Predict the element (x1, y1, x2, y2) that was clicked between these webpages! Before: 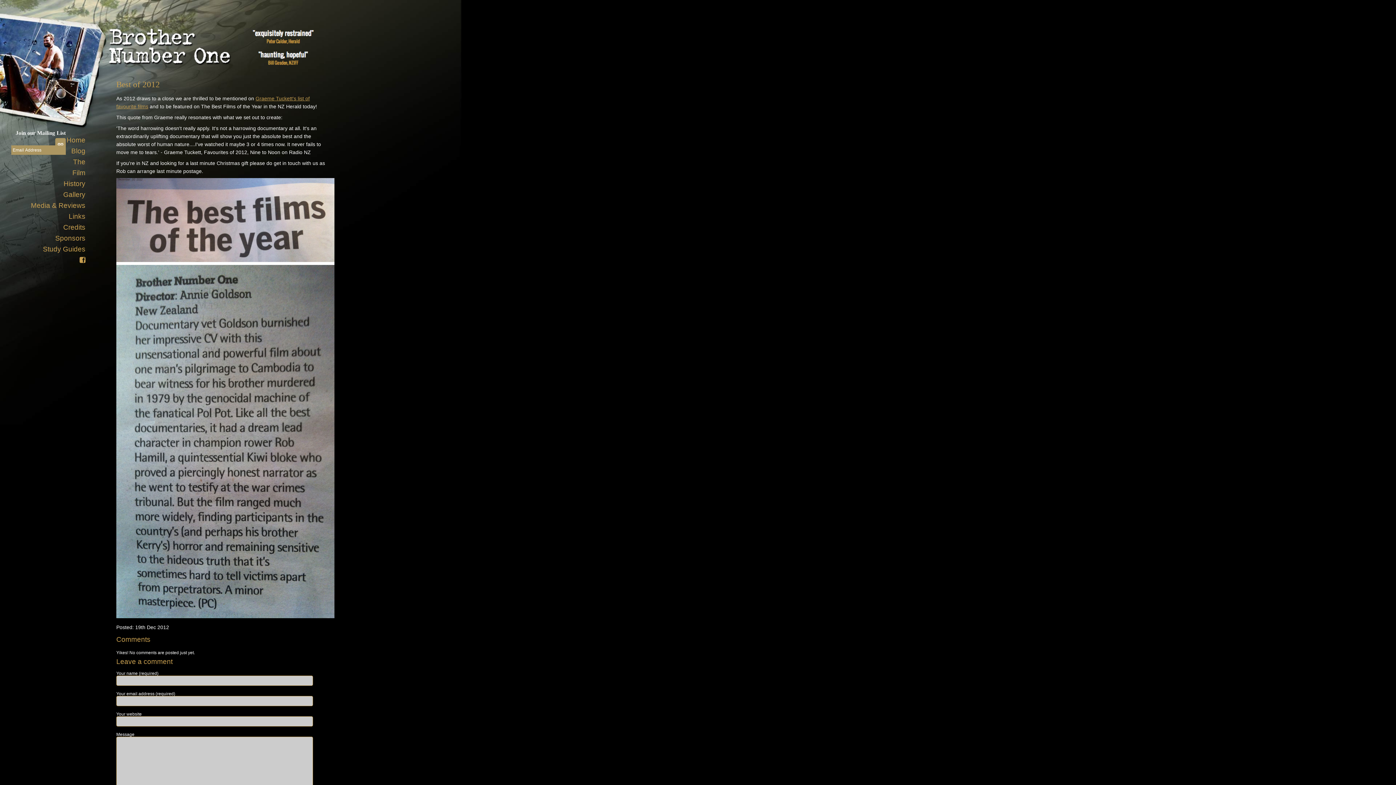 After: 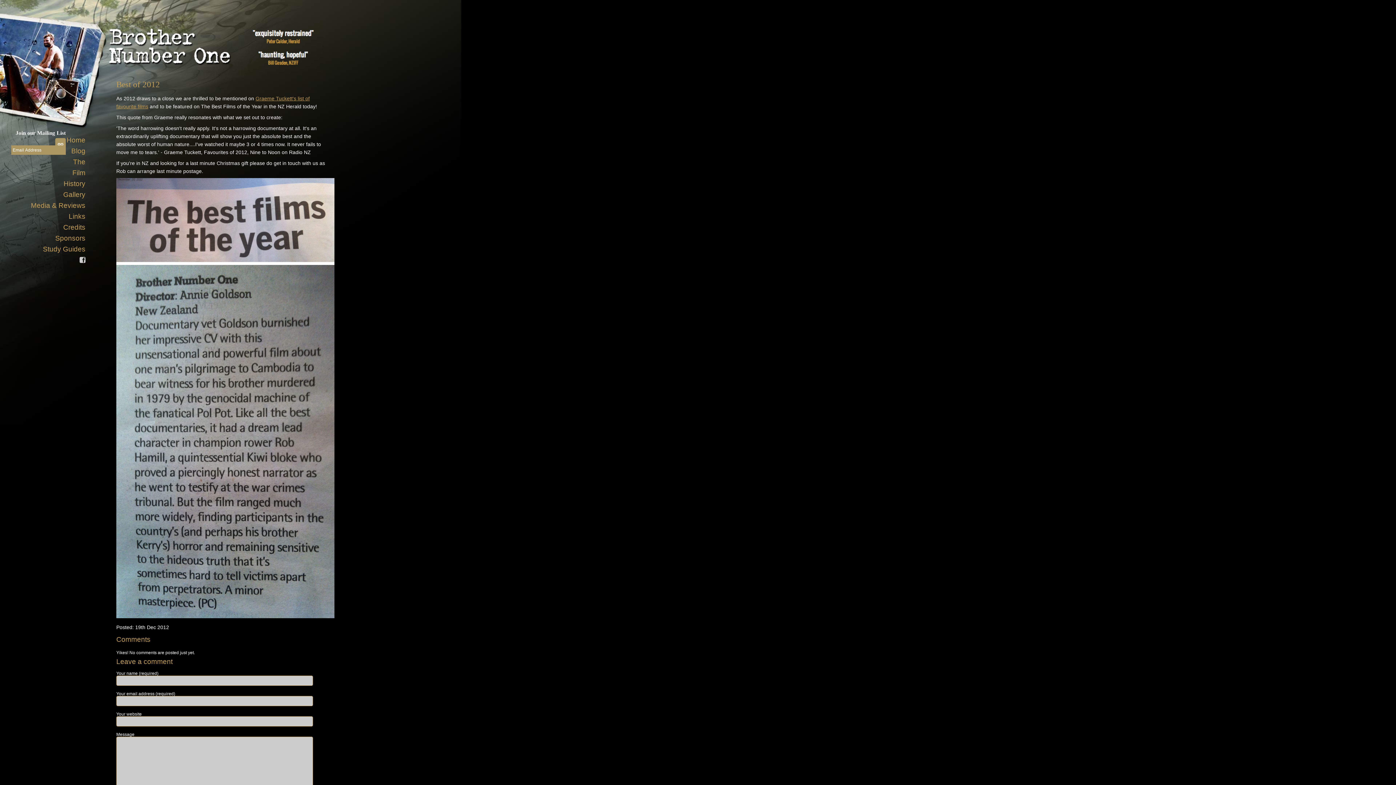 Action: bbox: (0, 254, 85, 265)